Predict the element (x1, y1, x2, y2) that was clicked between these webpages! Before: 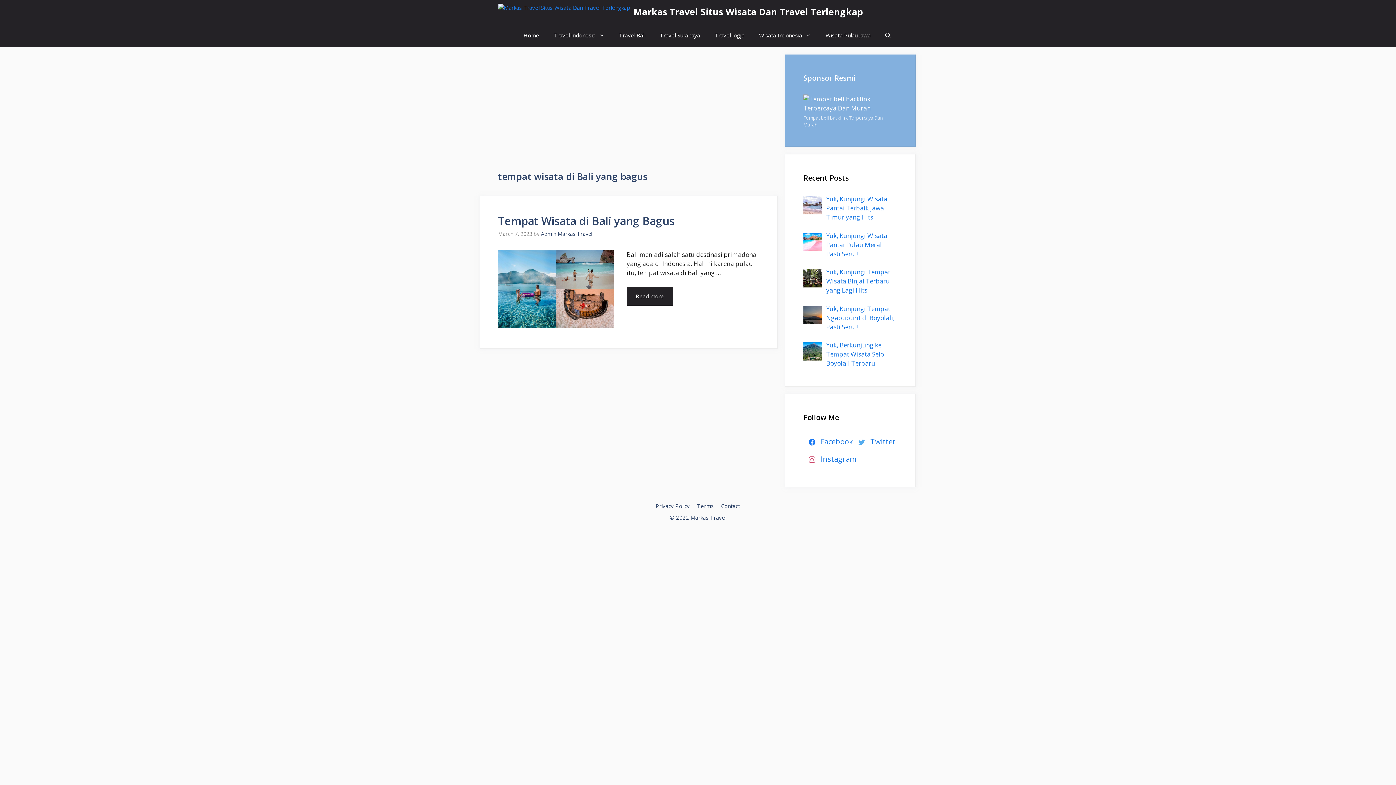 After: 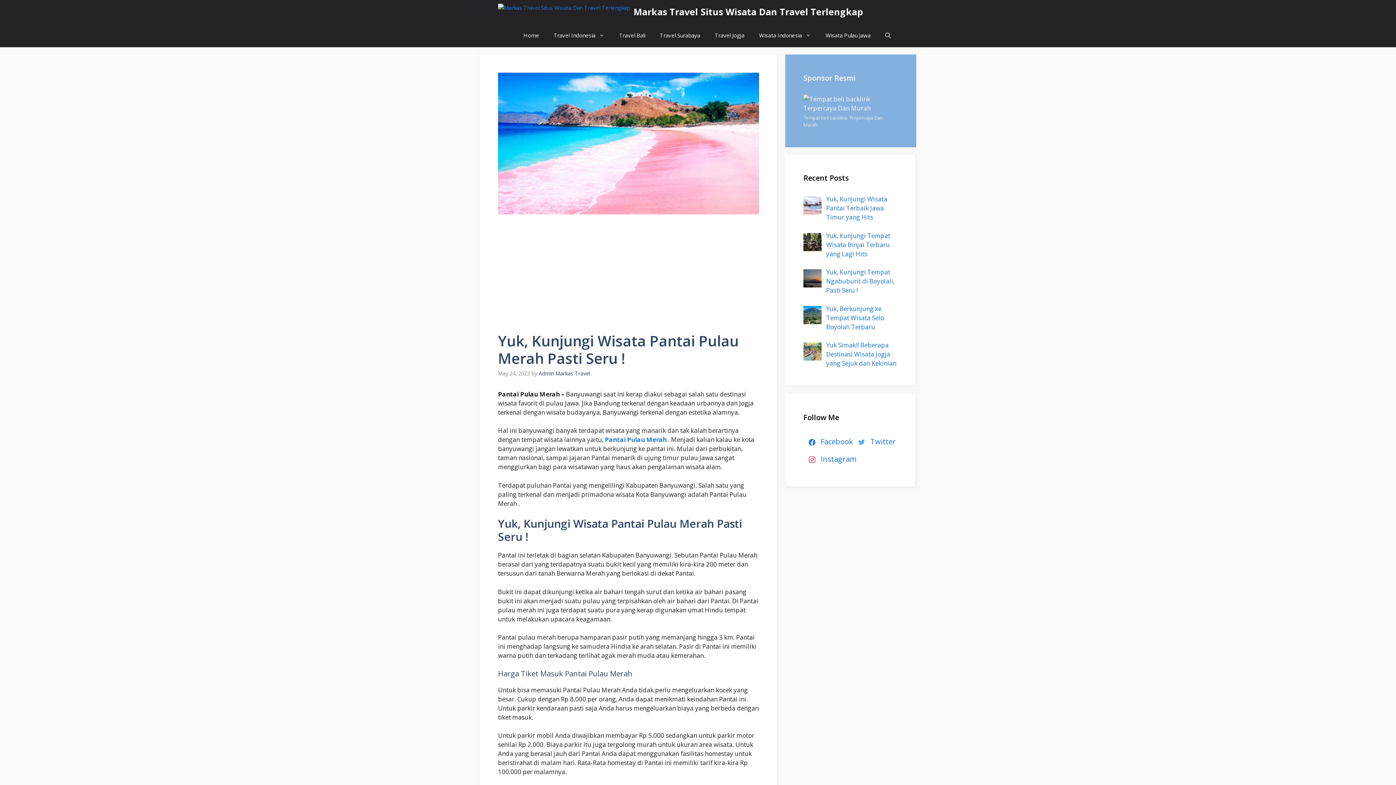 Action: bbox: (826, 231, 887, 258) label: Yuk, Kunjungi Wisata Pantai Pulau Merah Pasti Seru !